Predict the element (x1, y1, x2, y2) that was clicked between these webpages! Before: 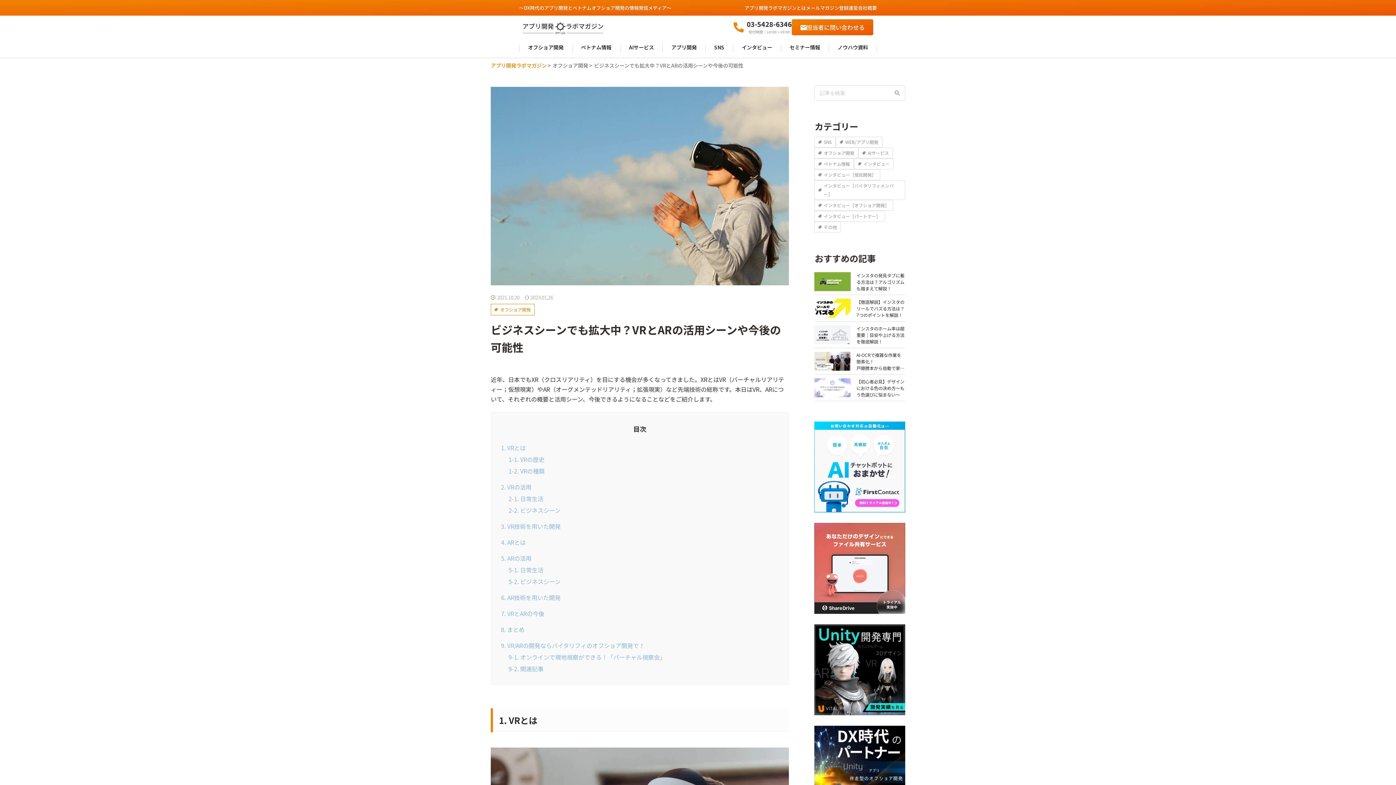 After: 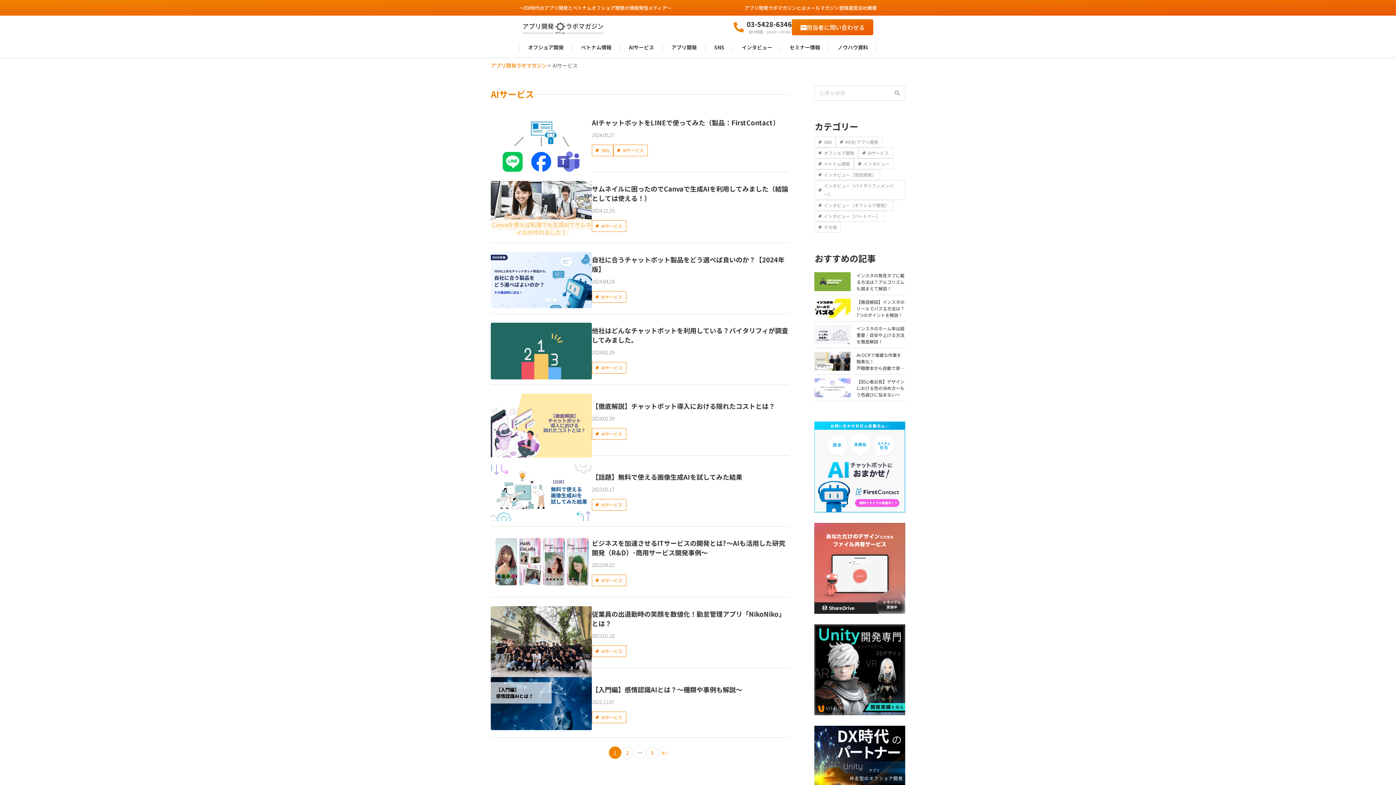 Action: bbox: (858, 147, 893, 158) label: AIサービス